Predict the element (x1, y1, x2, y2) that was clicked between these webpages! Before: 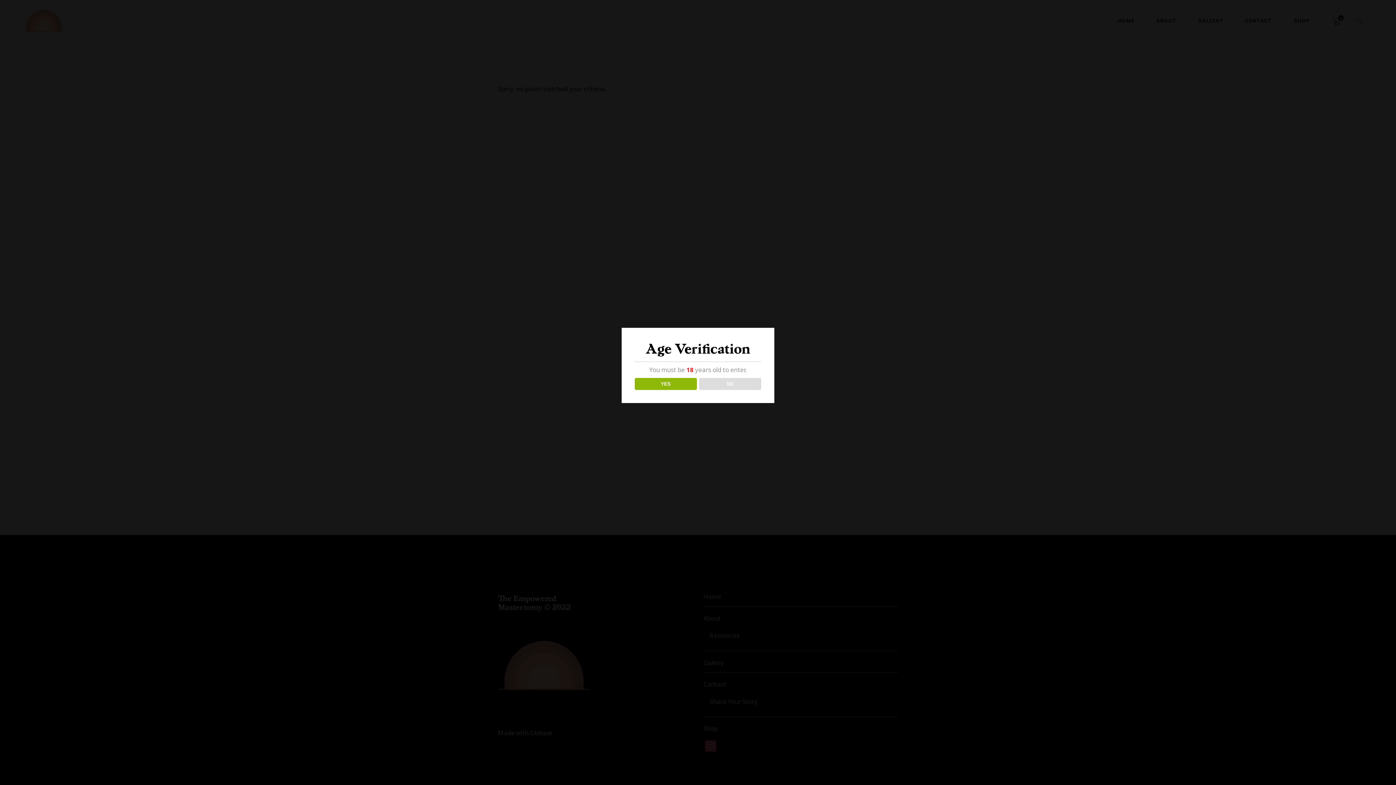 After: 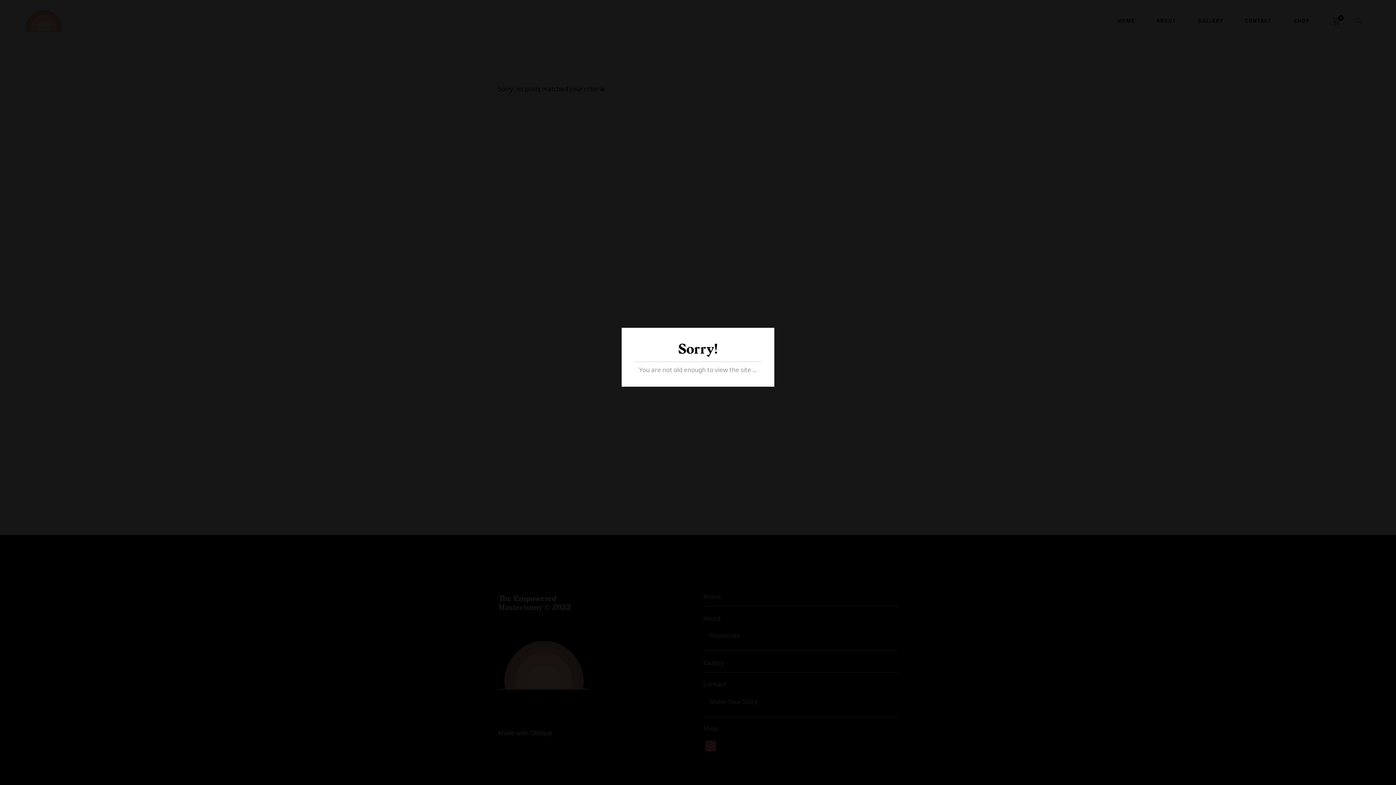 Action: bbox: (699, 378, 761, 390) label: NO